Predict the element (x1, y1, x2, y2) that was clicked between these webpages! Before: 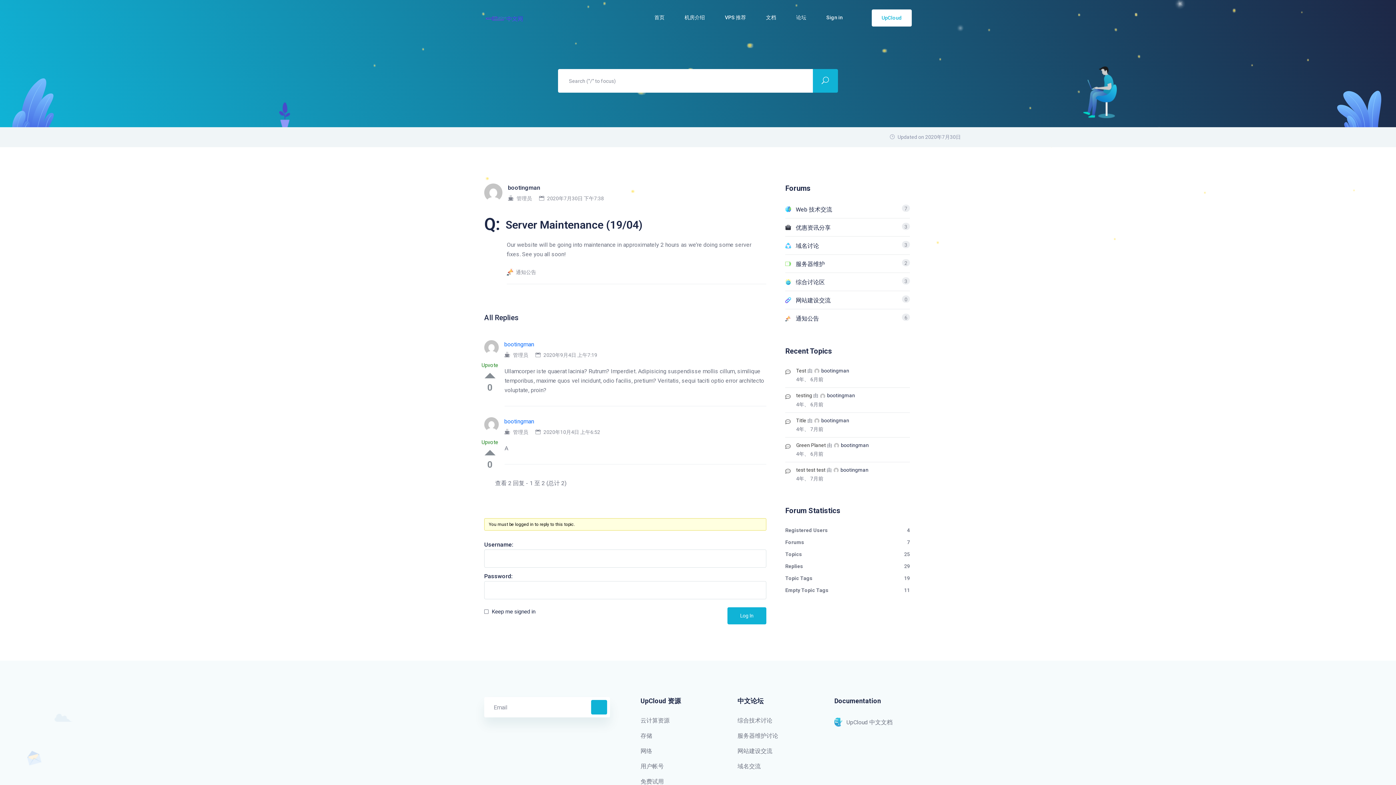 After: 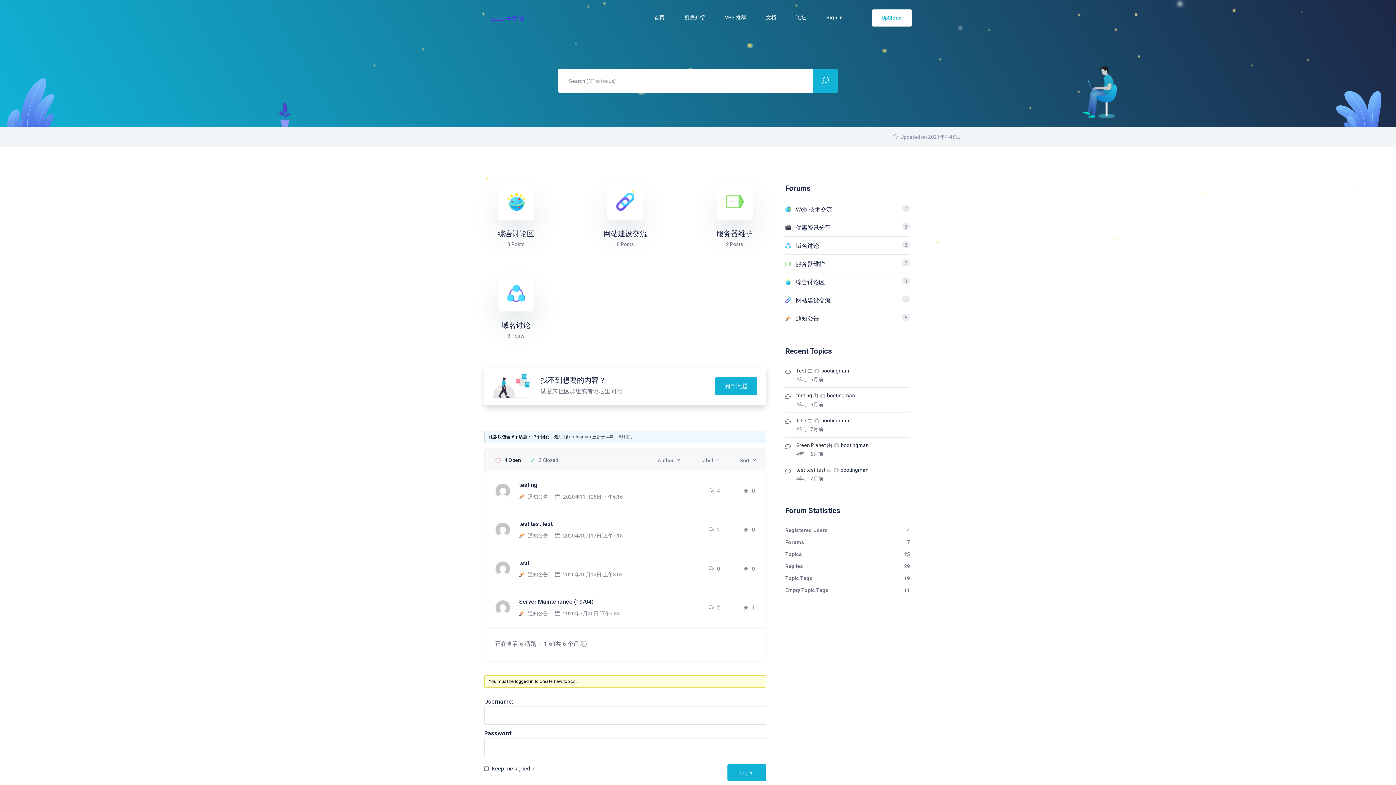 Action: label: 通知公告 bbox: (796, 315, 819, 322)